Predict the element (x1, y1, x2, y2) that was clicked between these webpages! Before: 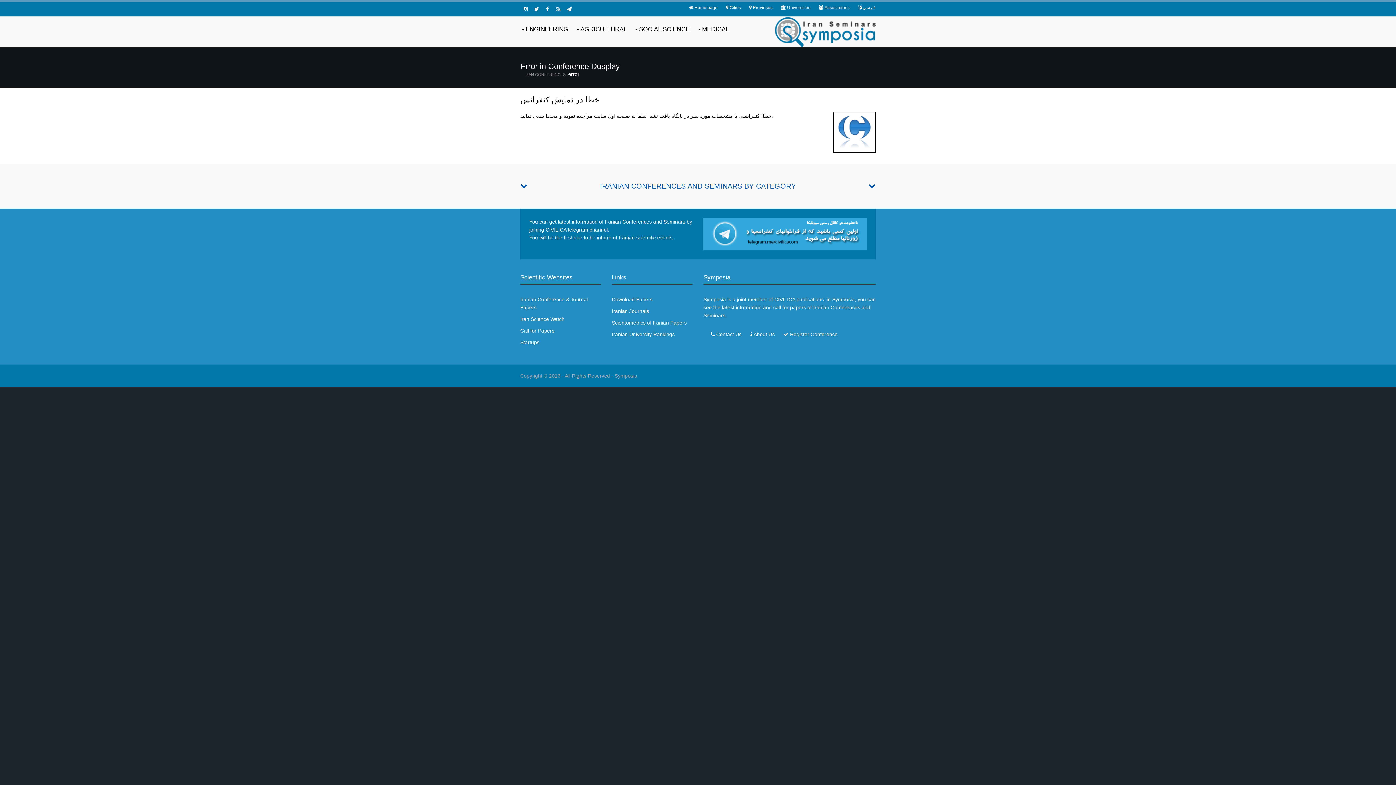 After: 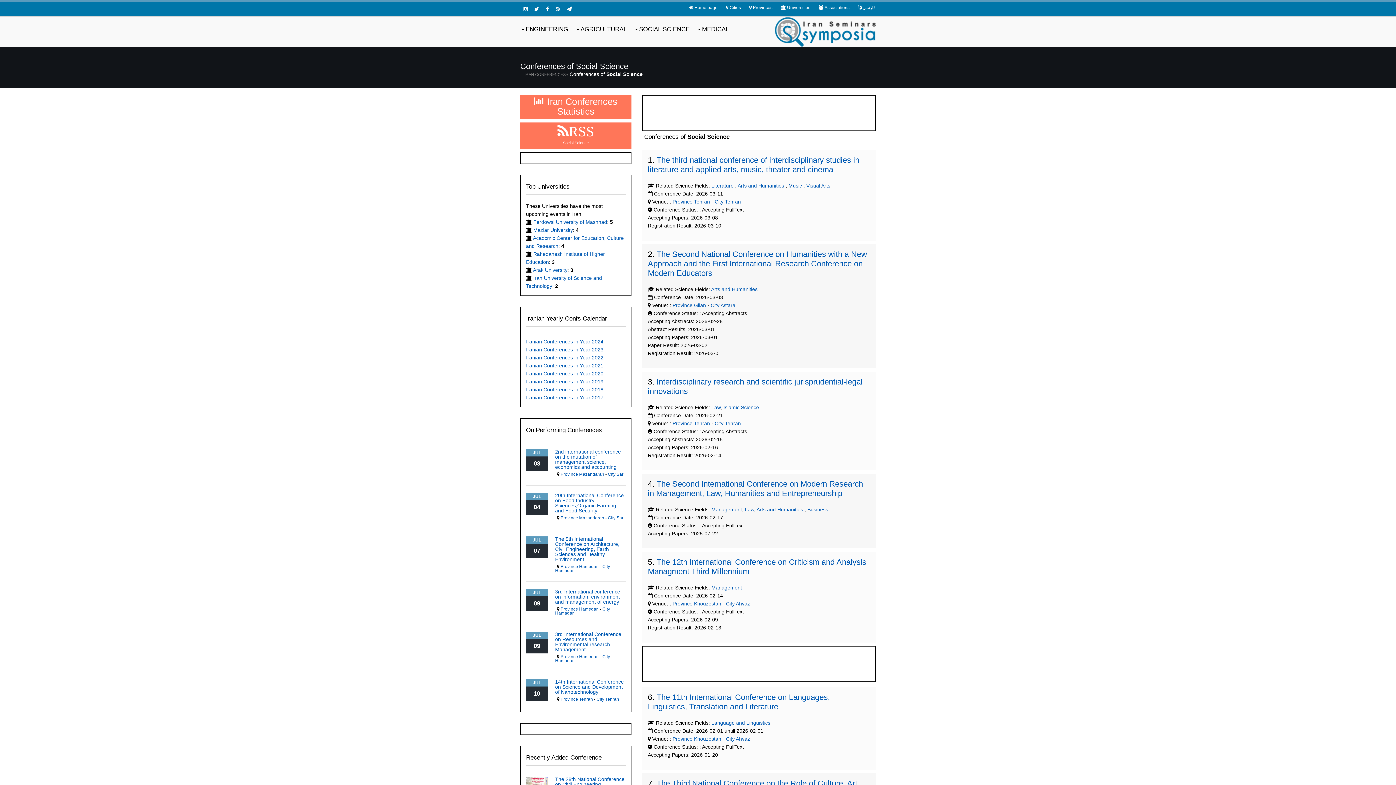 Action: label: SOCIAL SCIENCE bbox: (633, 25, 689, 44)